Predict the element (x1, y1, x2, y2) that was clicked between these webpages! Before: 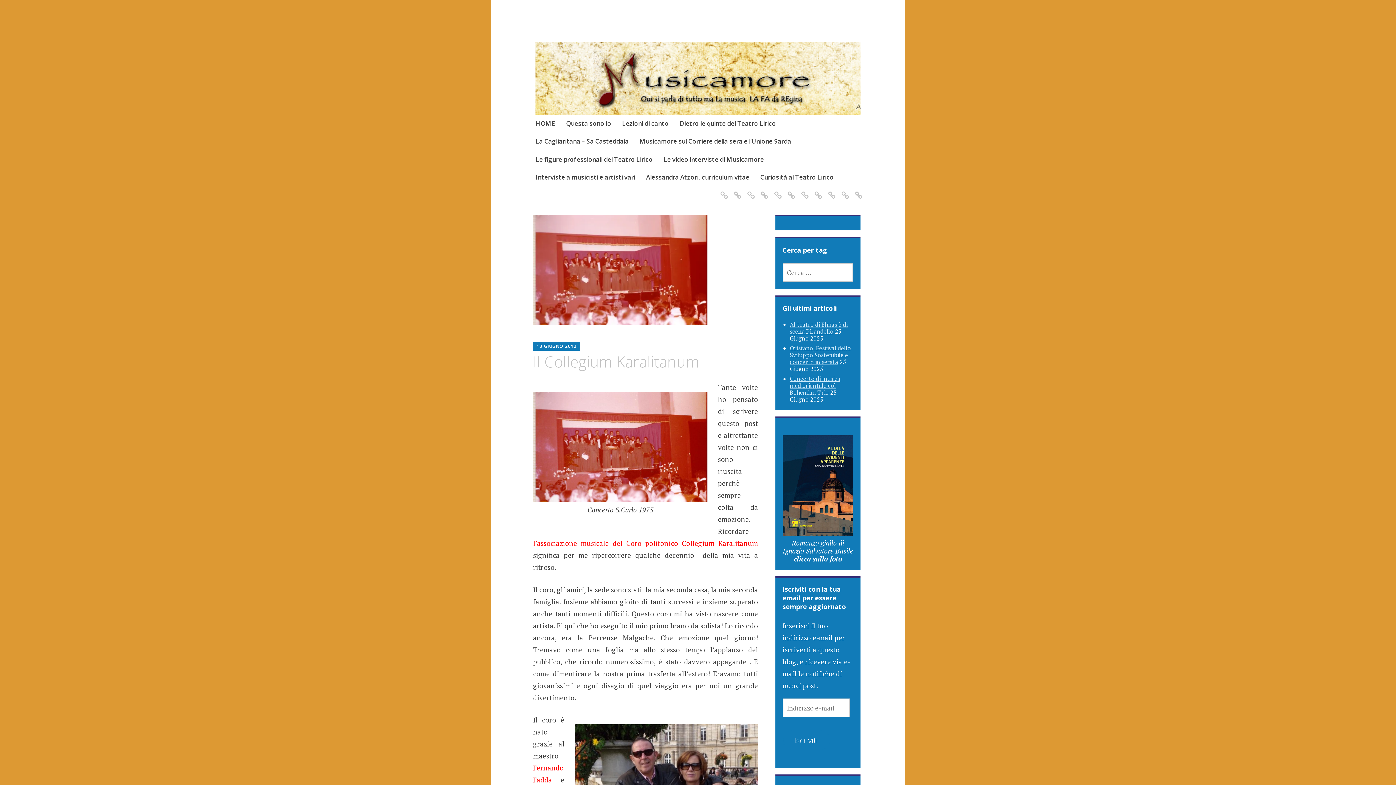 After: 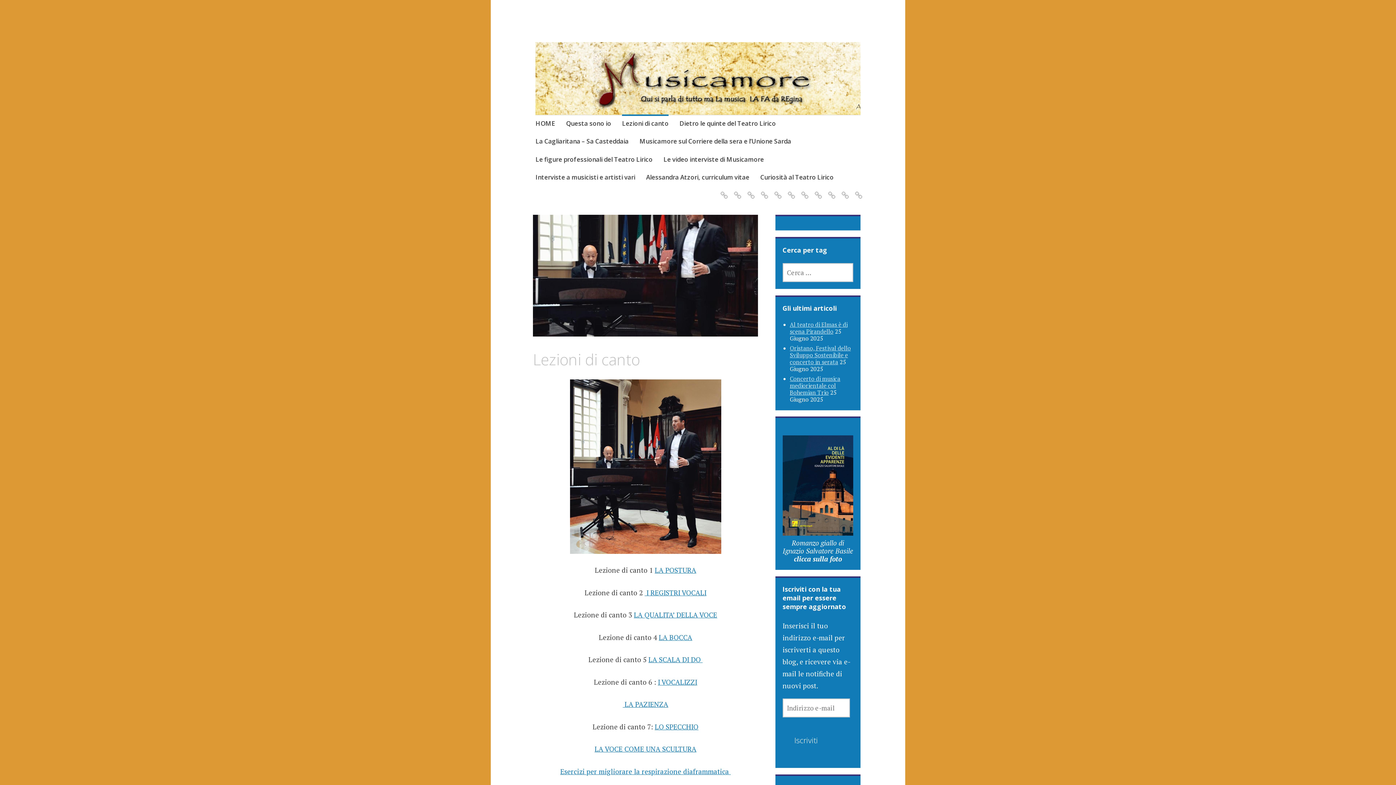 Action: bbox: (622, 114, 668, 133) label: Lezioni di canto